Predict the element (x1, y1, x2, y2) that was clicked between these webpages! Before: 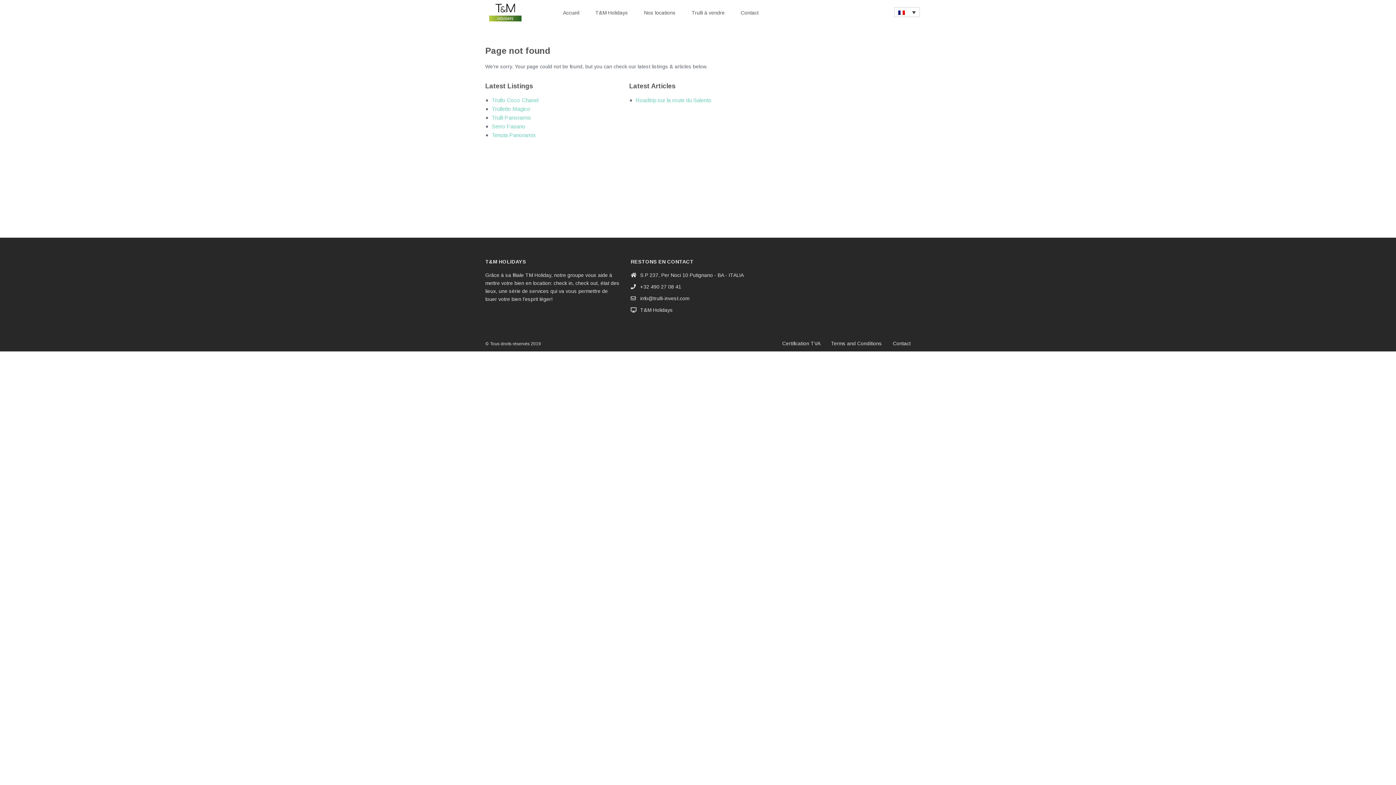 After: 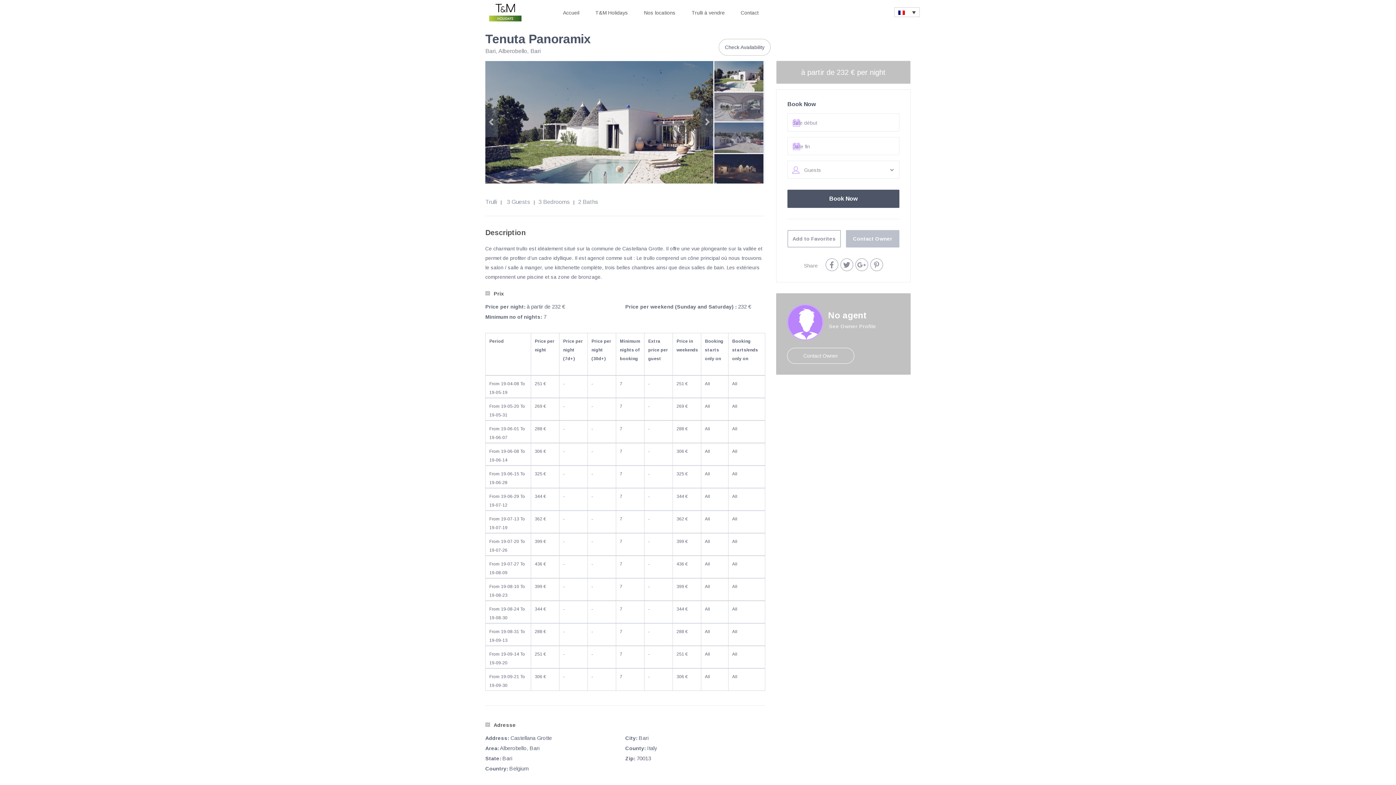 Action: bbox: (492, 132, 536, 138) label: Tenuta Panoramix